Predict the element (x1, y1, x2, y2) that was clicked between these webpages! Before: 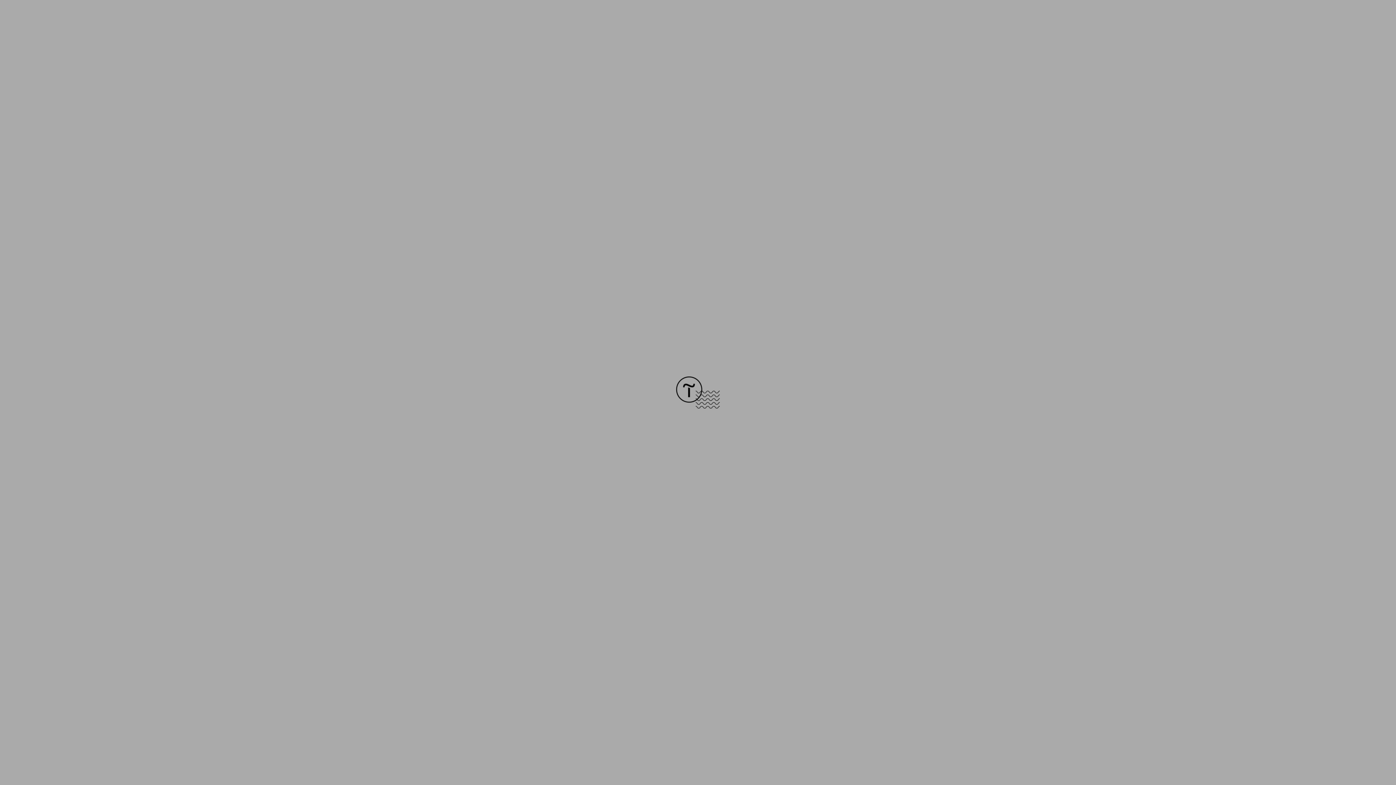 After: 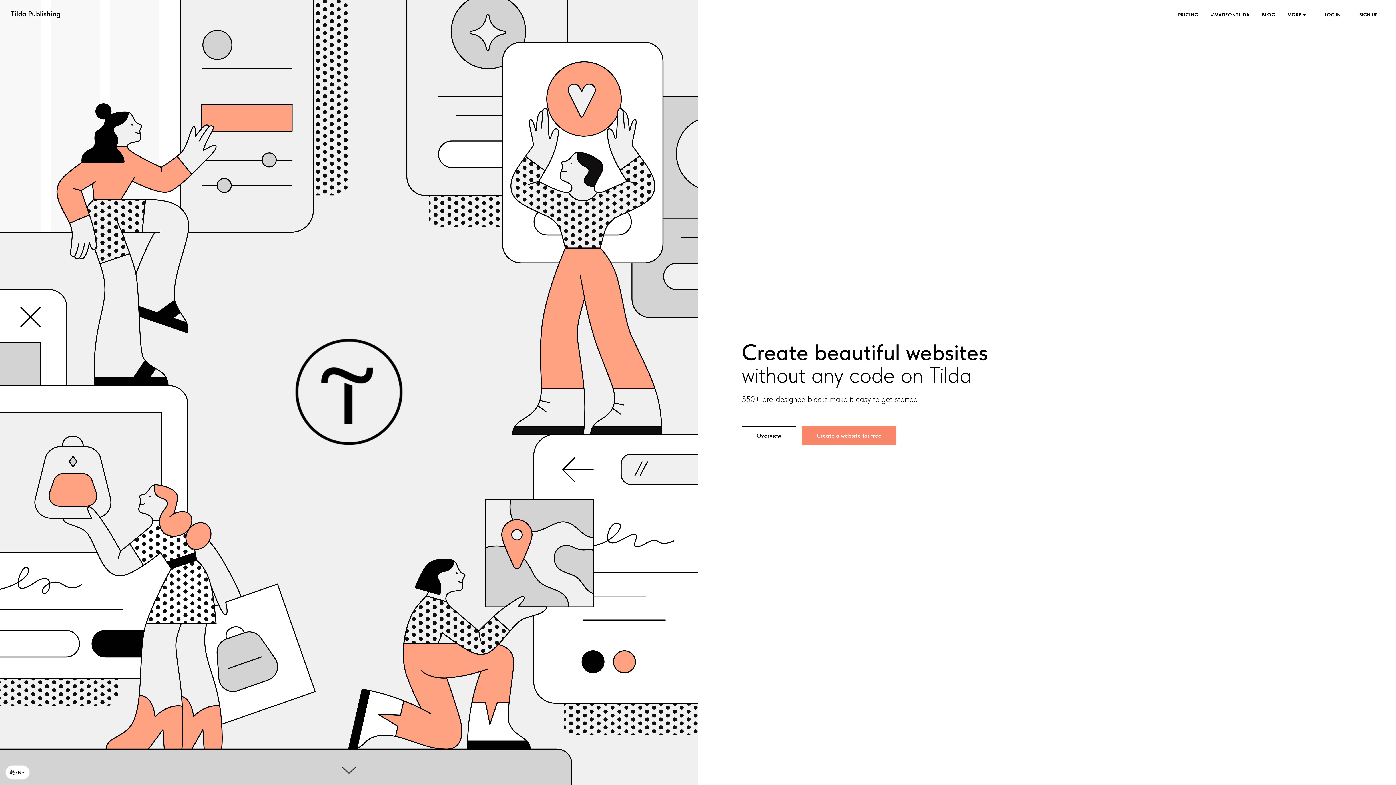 Action: bbox: (676, 403, 720, 409)